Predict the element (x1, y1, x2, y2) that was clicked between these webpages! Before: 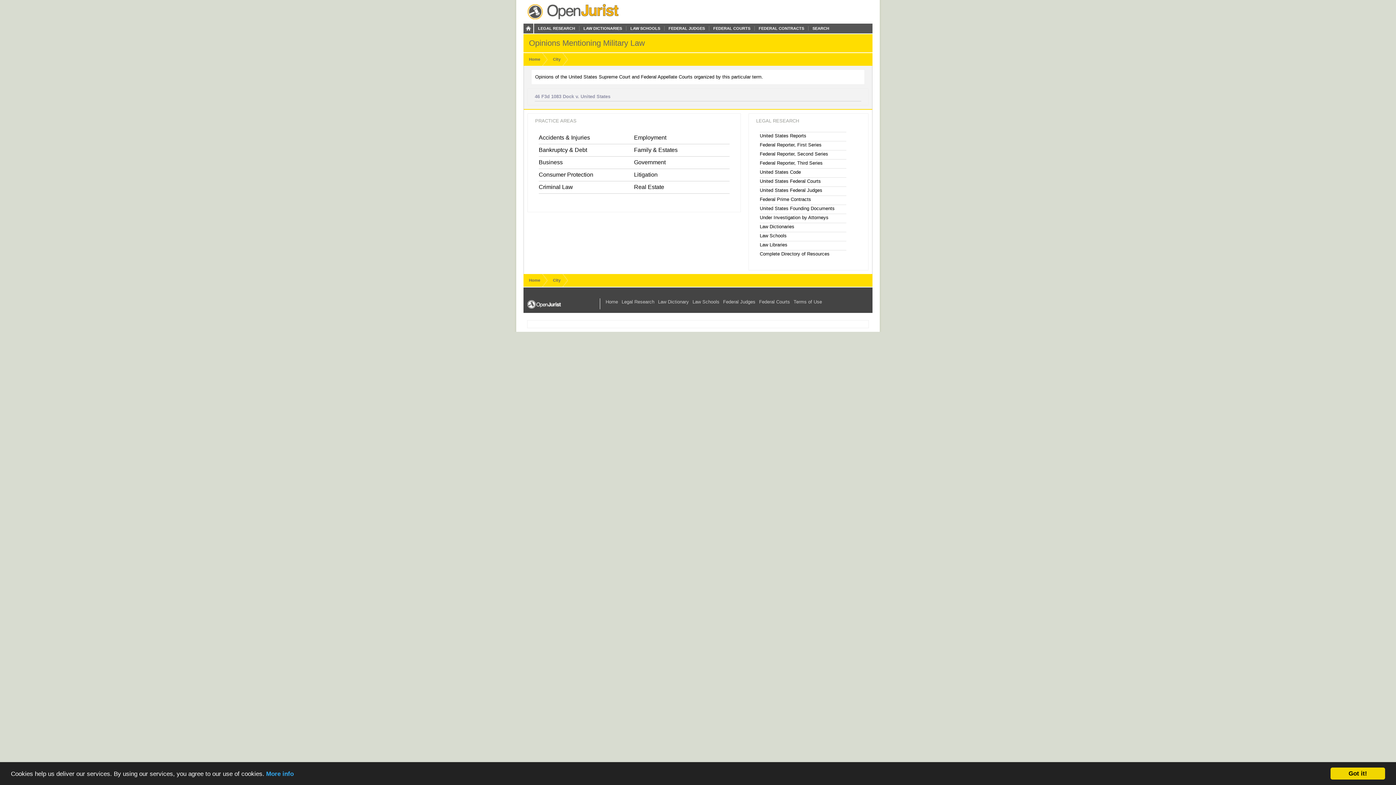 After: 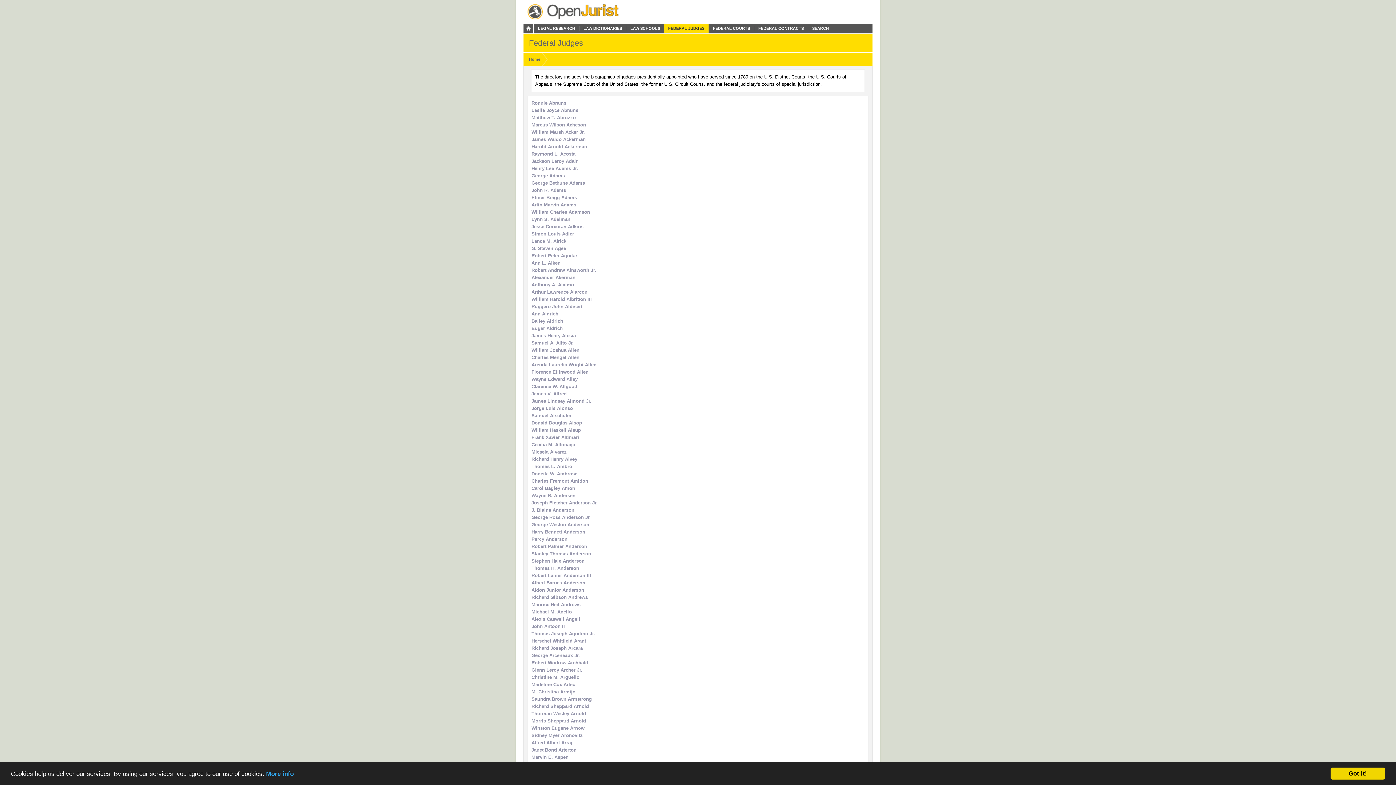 Action: label: Federal Judges bbox: (723, 299, 755, 304)